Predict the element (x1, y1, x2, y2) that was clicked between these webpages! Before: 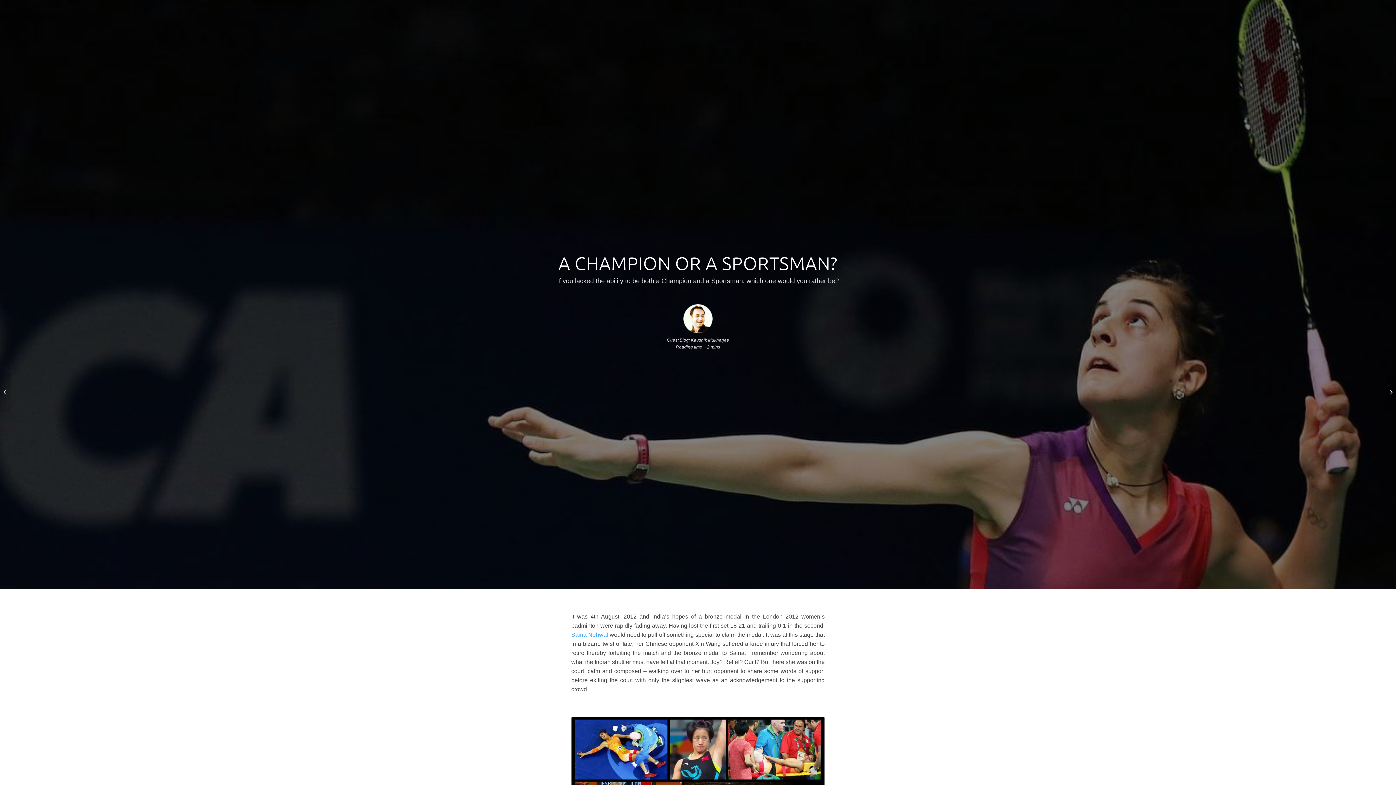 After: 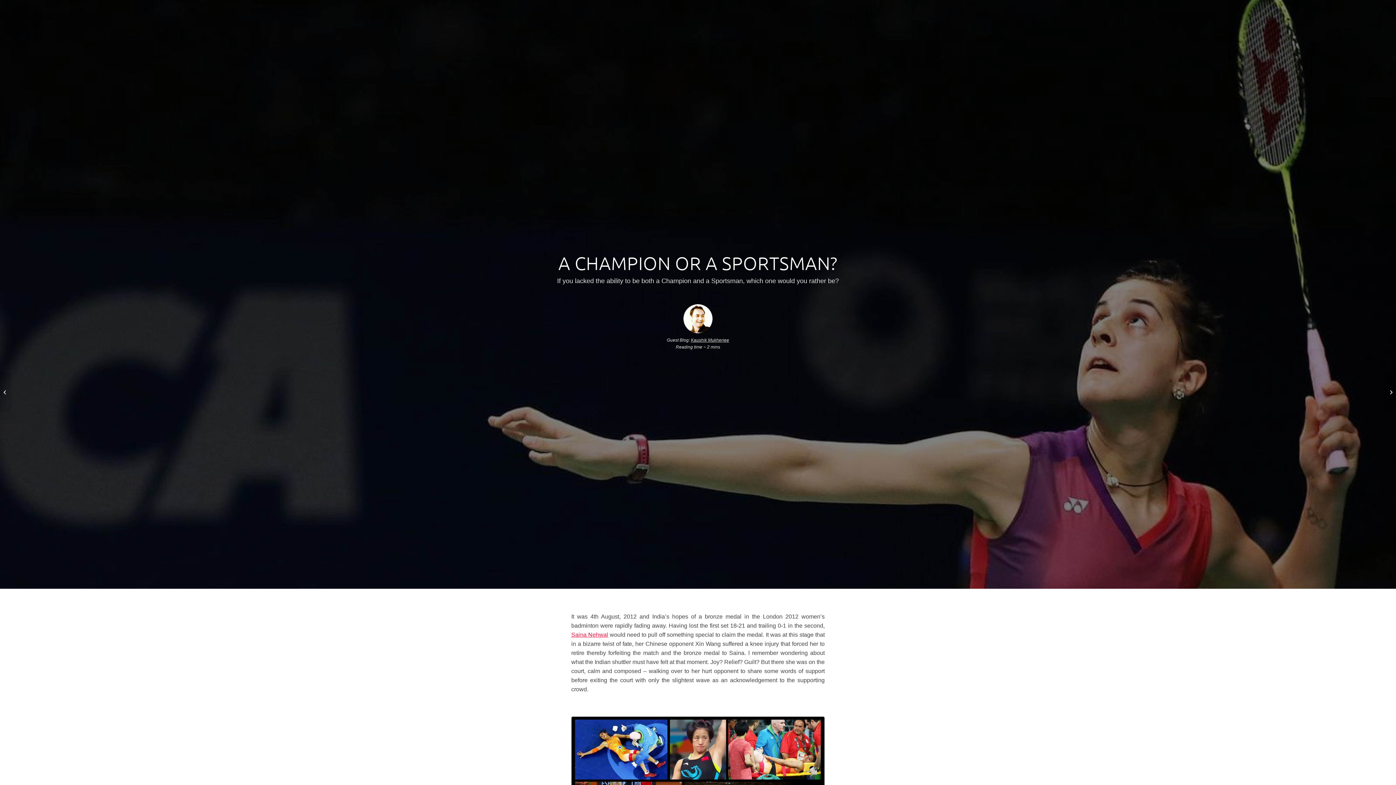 Action: bbox: (571, 631, 608, 638) label: Saina Nehwal